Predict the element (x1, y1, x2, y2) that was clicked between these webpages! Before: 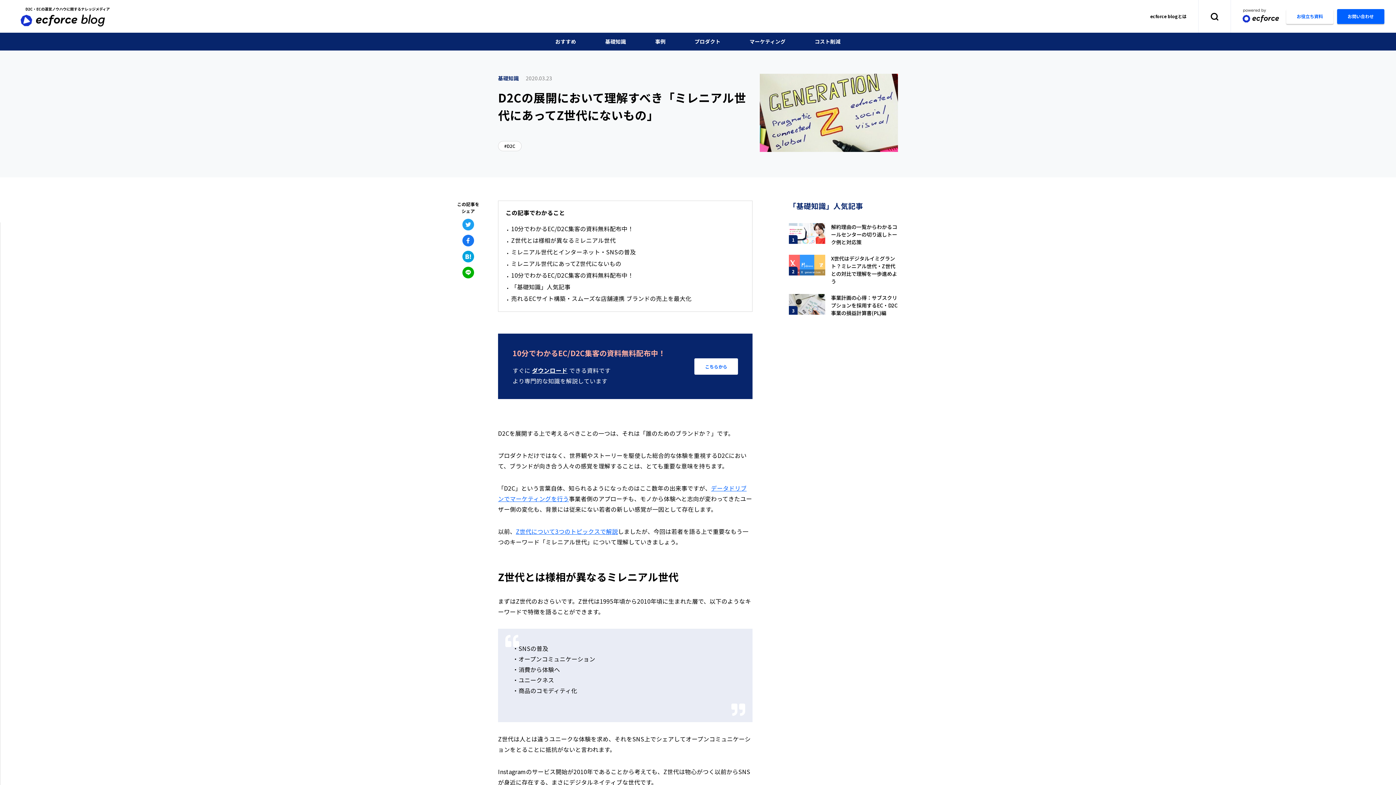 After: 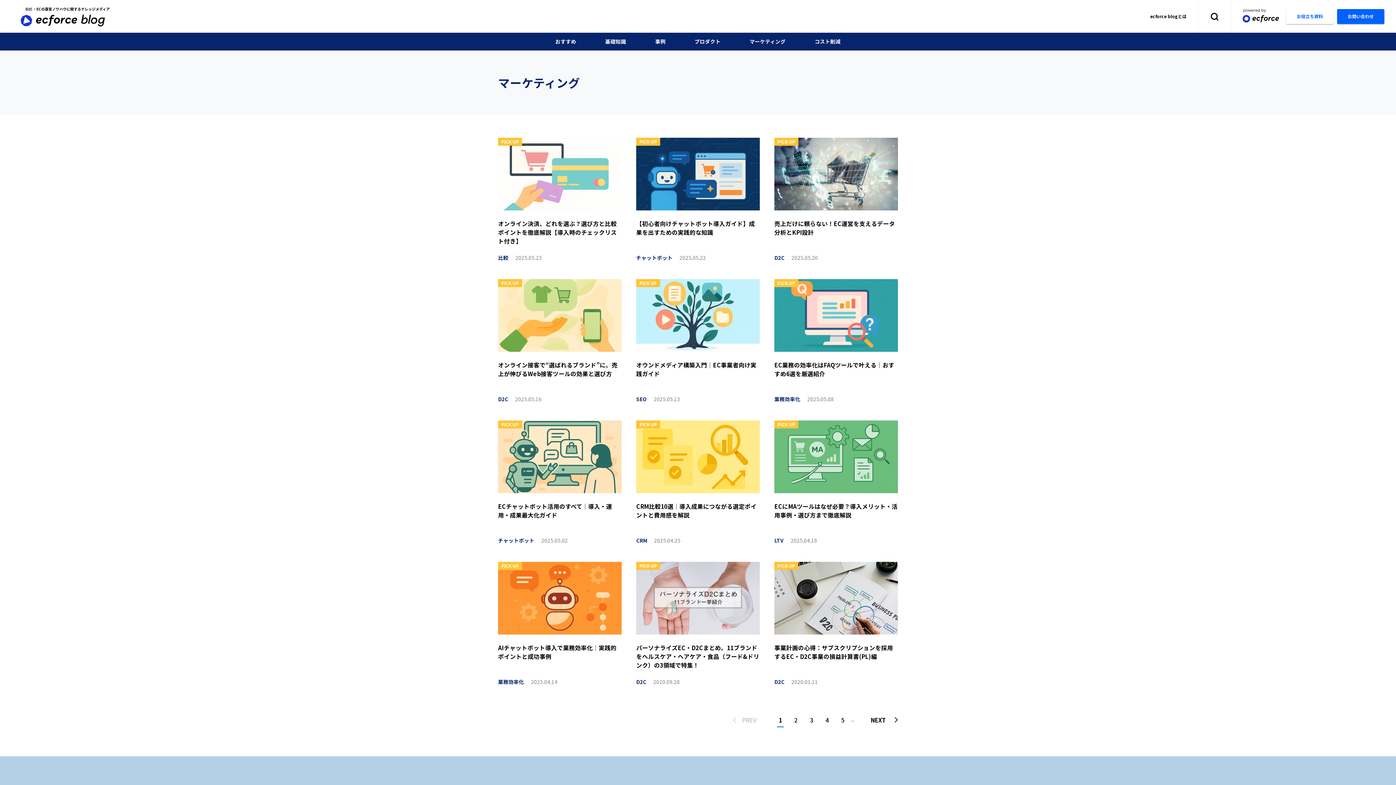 Action: label: マーケティング bbox: (749, 37, 785, 45)